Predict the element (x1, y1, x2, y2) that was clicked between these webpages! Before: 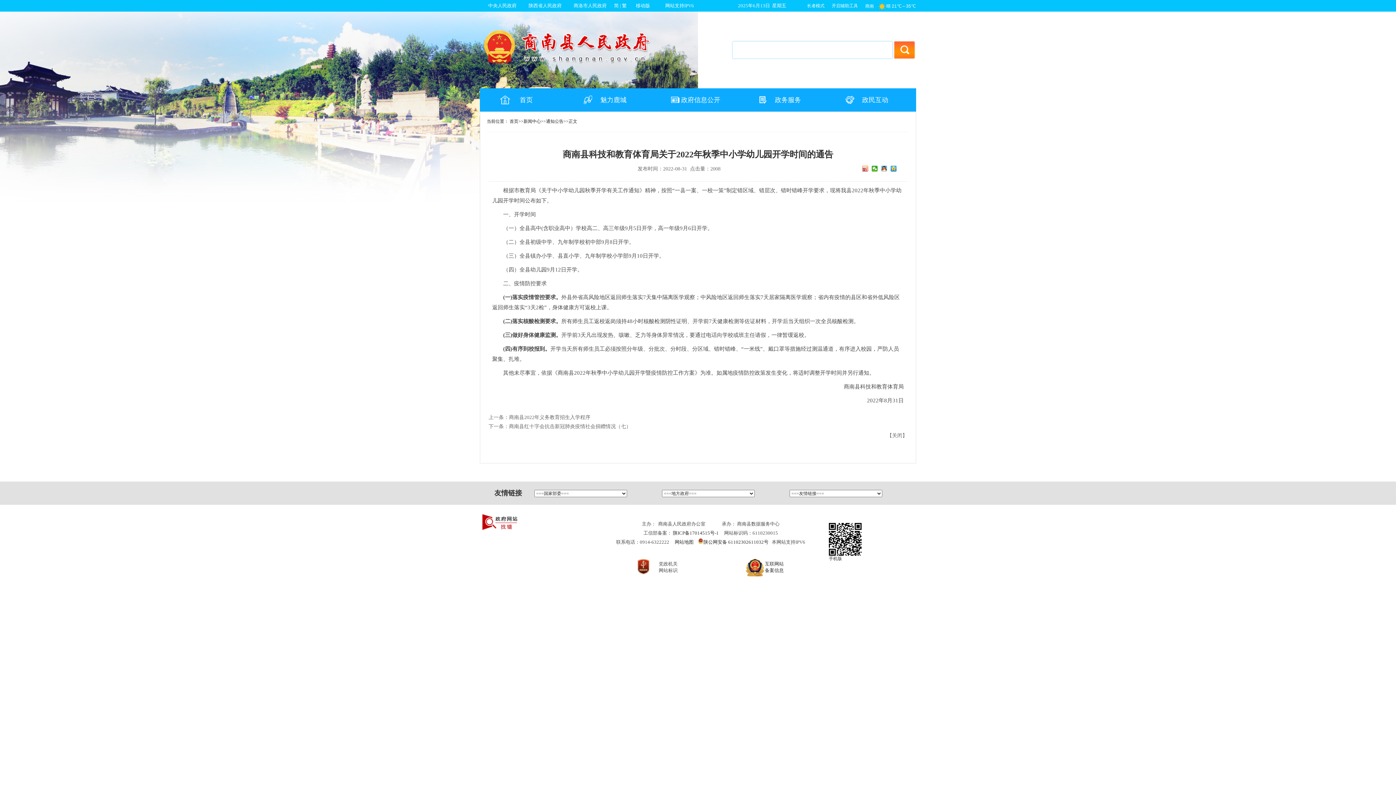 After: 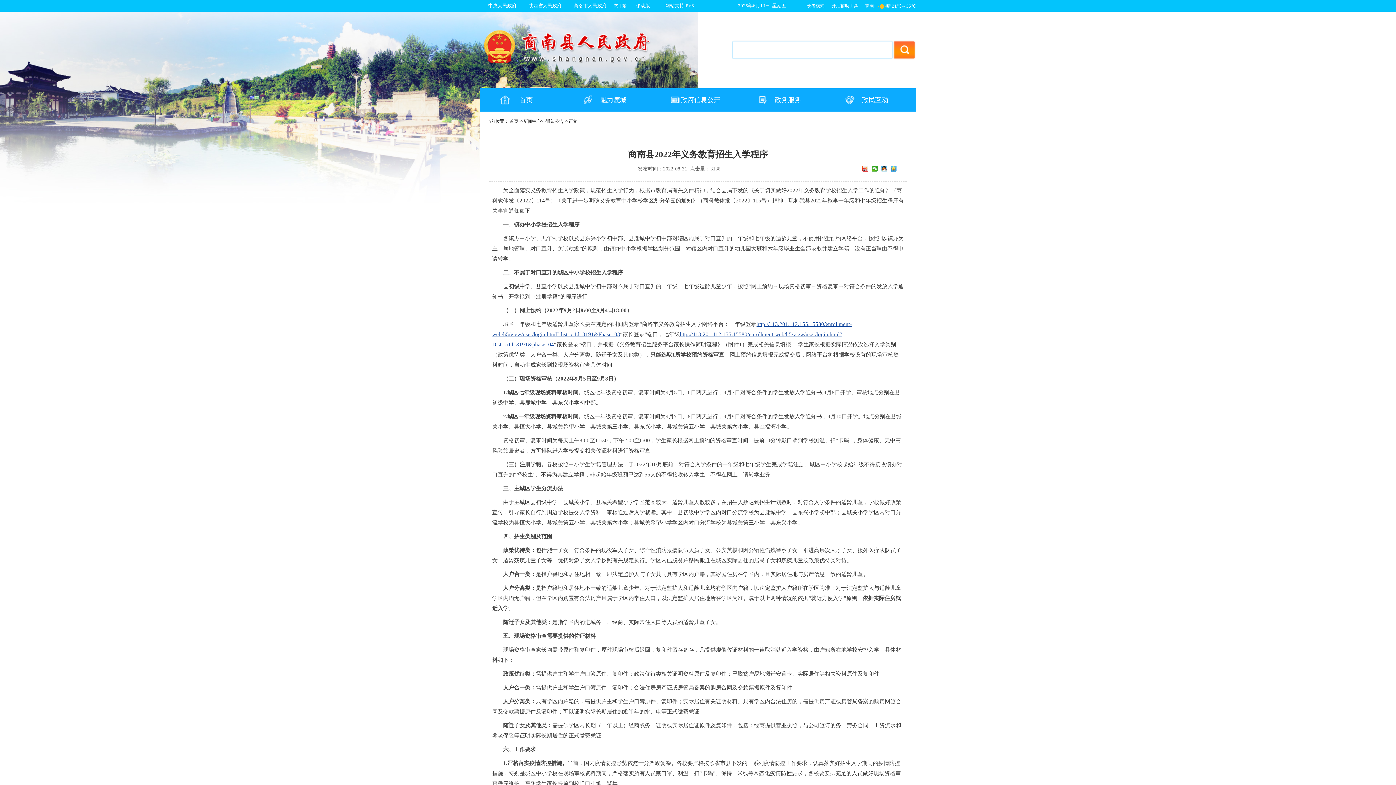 Action: bbox: (509, 414, 590, 420) label: 商南县2022年义务教育招生入学程序